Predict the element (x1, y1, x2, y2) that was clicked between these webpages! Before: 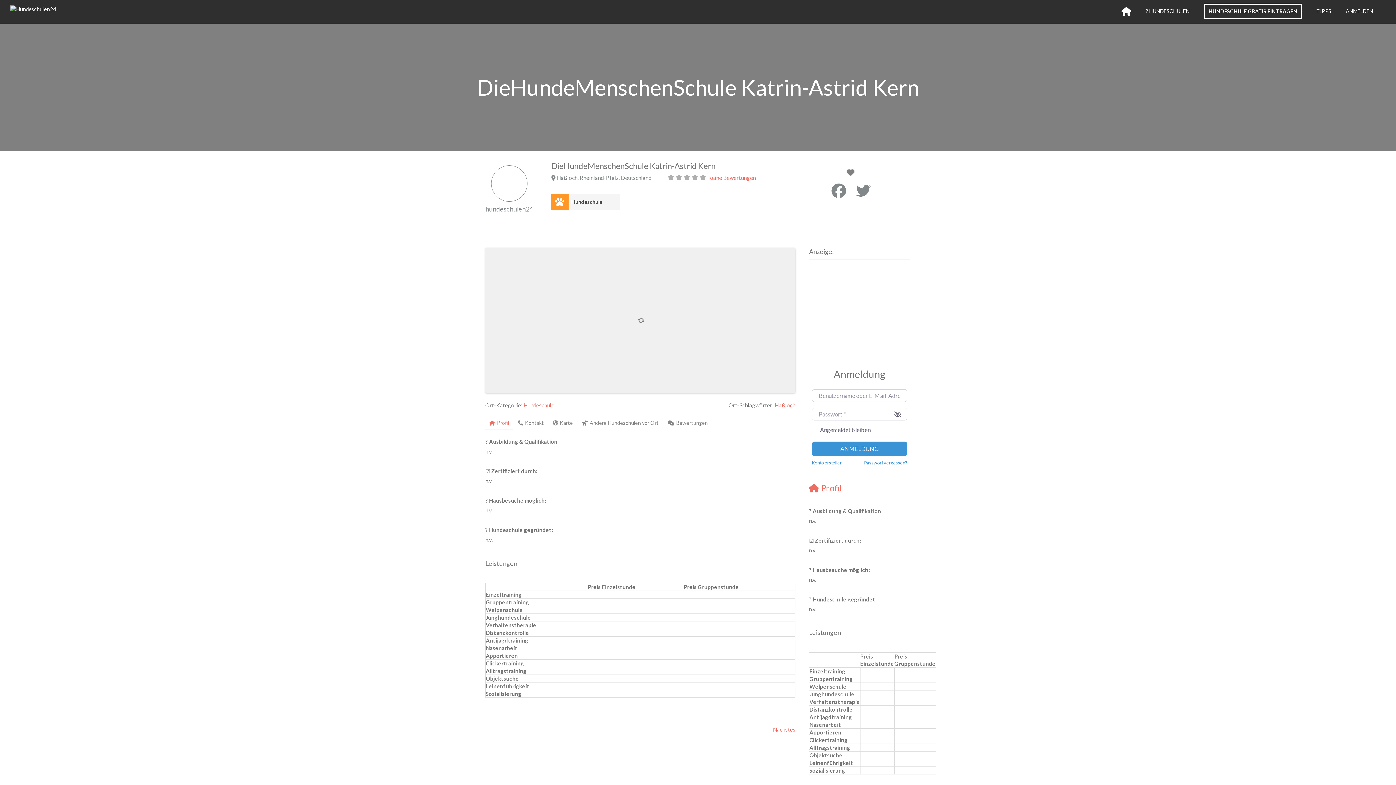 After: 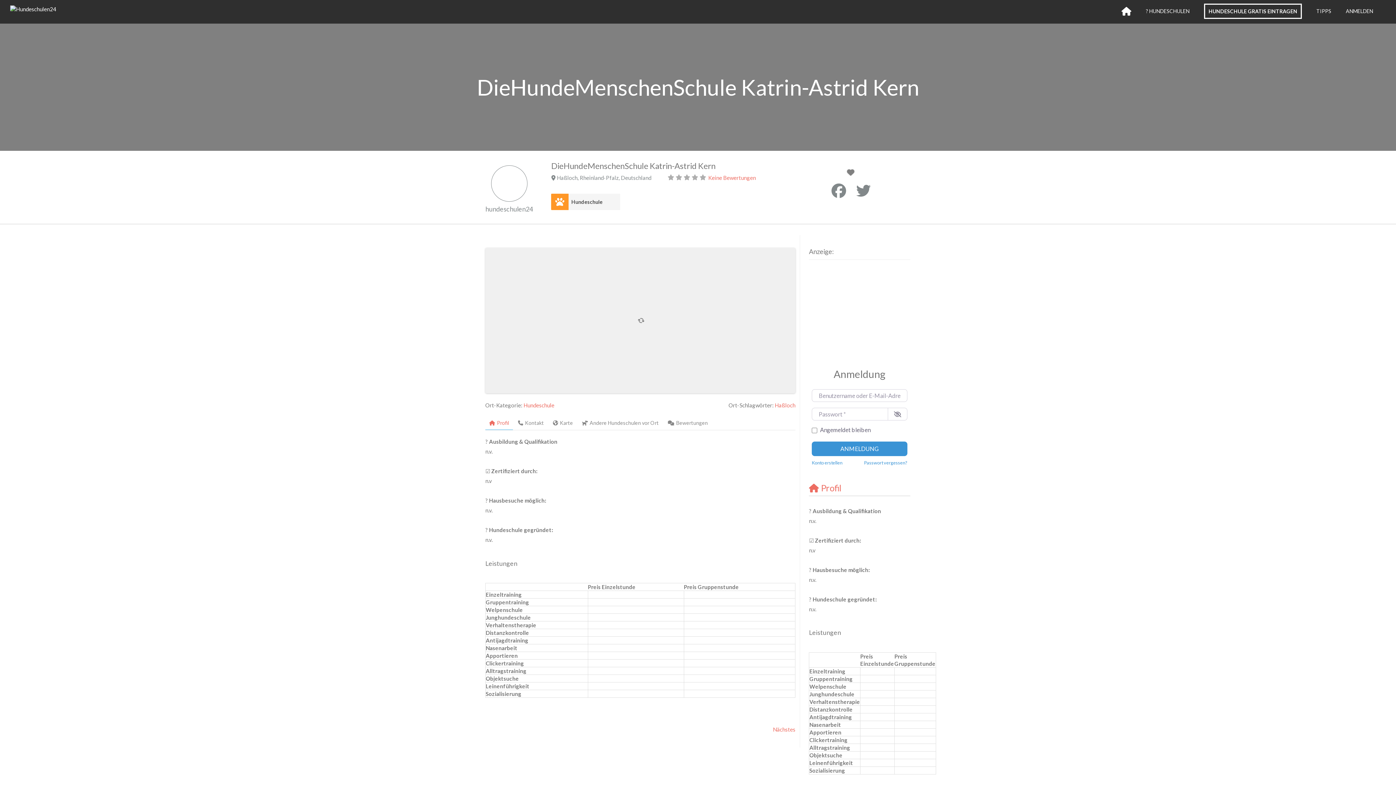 Action: bbox: (856, 182, 870, 199)